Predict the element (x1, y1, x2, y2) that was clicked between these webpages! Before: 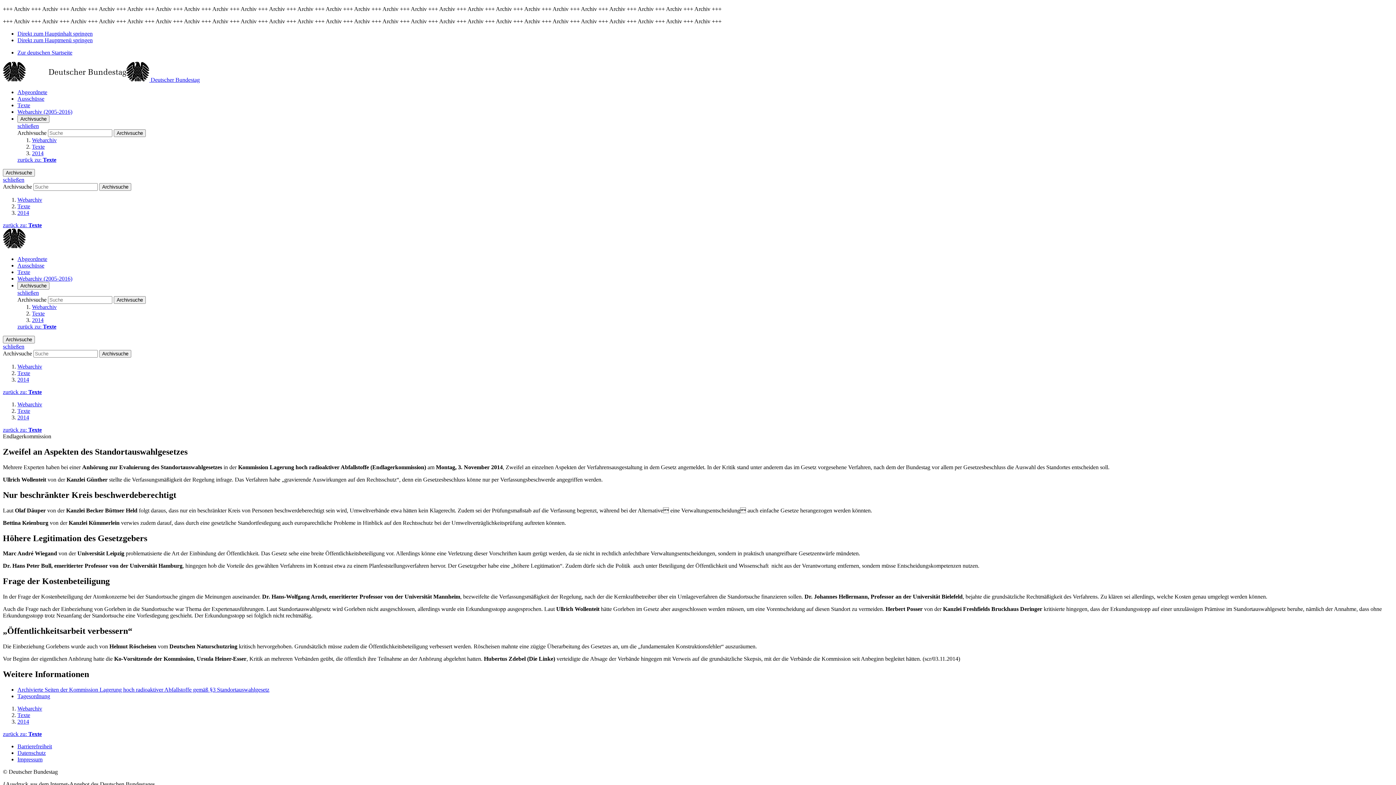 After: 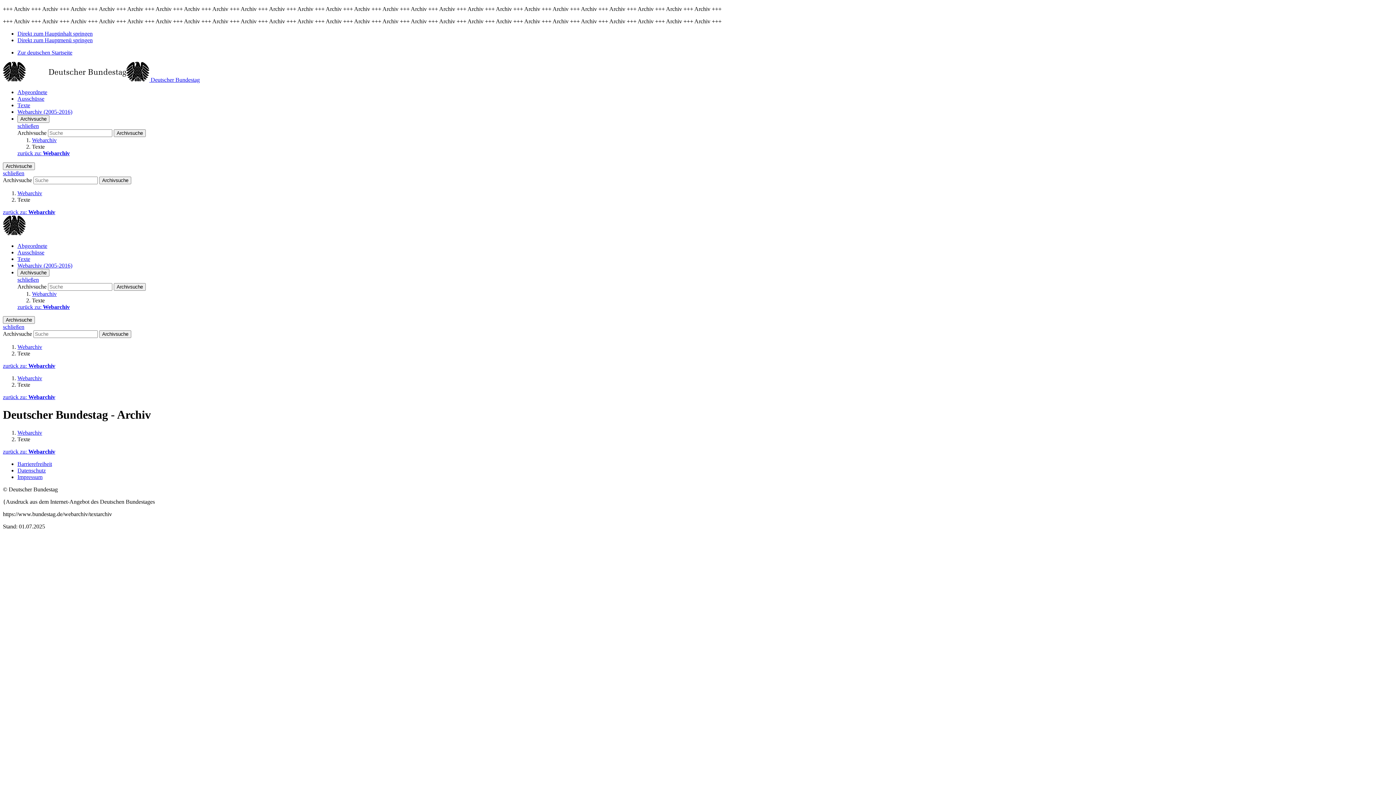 Action: bbox: (17, 156, 56, 162) label: zurück zu: Texte